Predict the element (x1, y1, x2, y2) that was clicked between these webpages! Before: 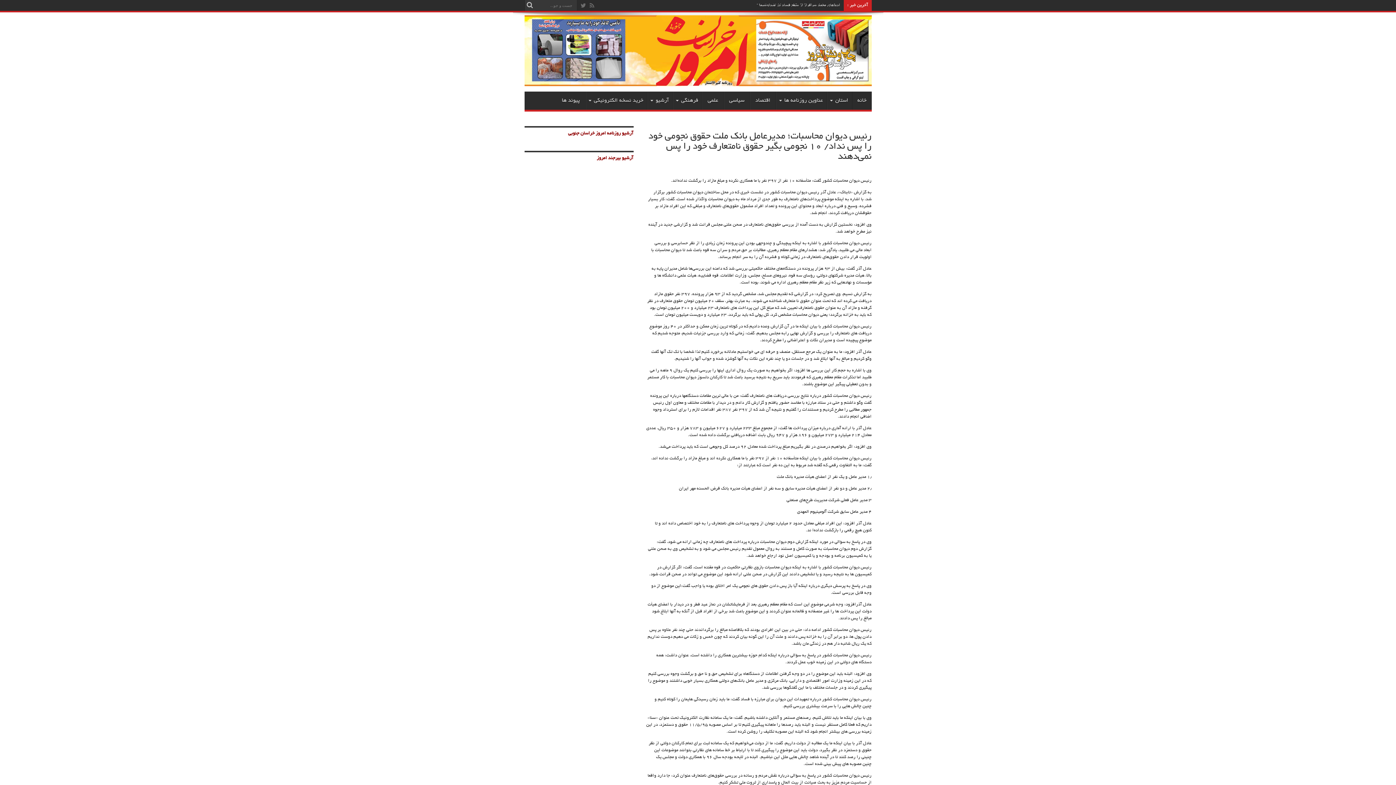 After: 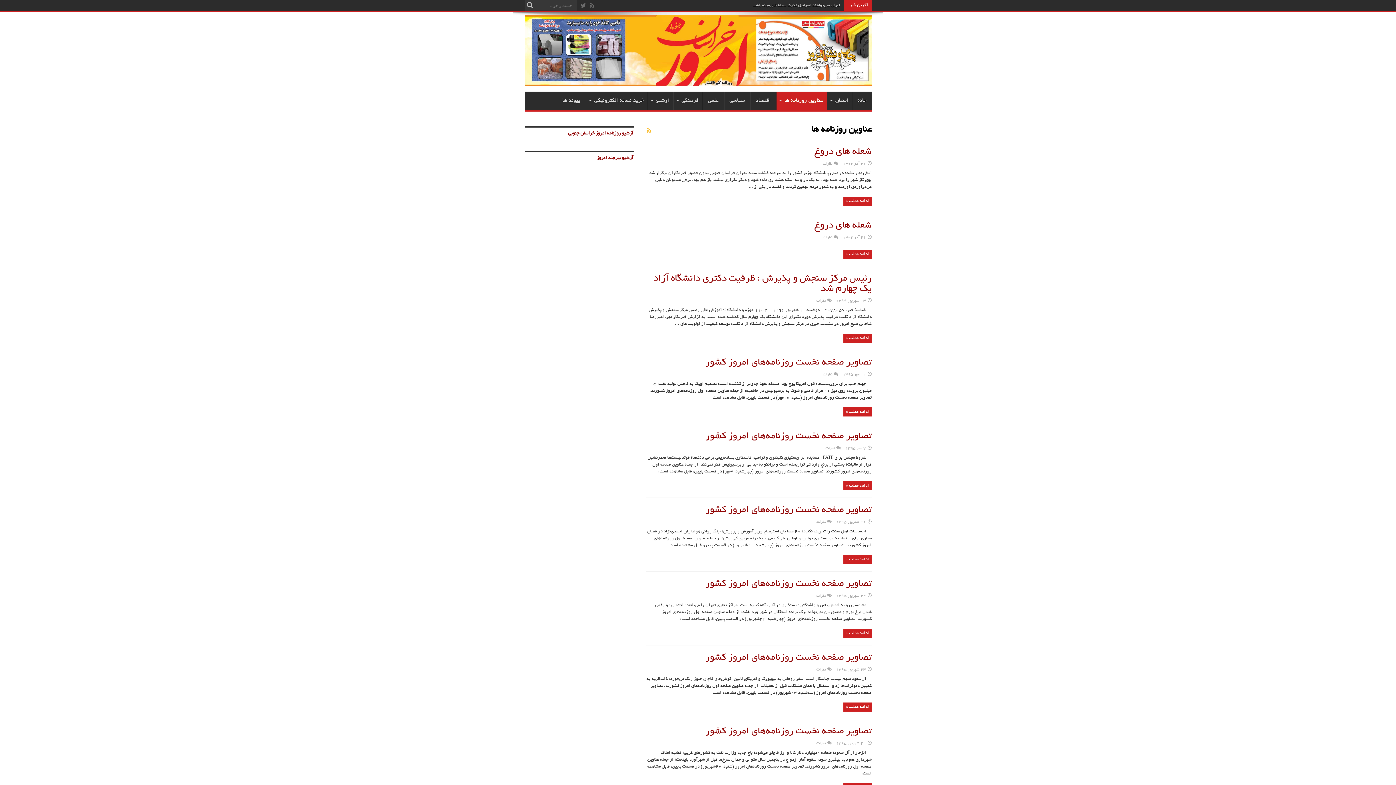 Action: bbox: (776, 91, 826, 109) label: عناوین روزنامه ها